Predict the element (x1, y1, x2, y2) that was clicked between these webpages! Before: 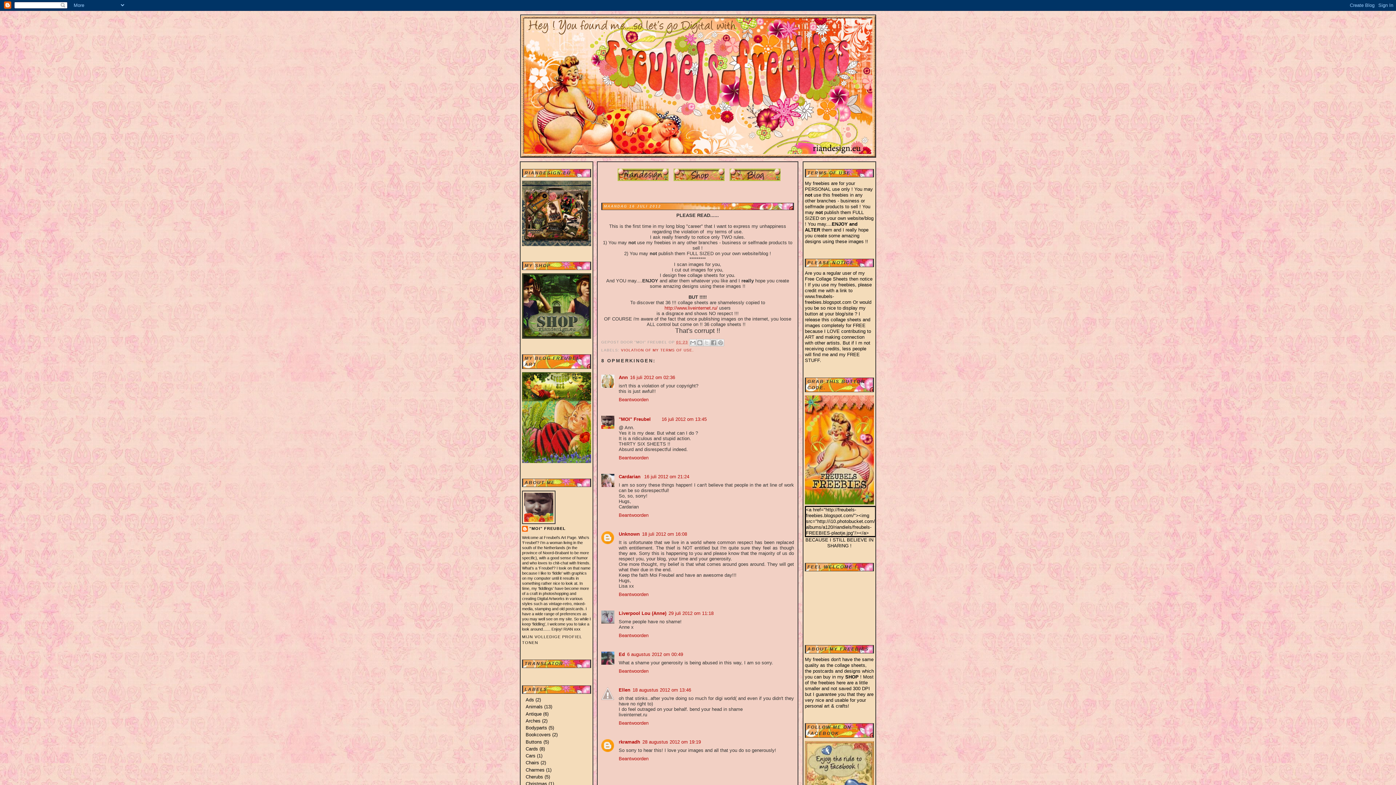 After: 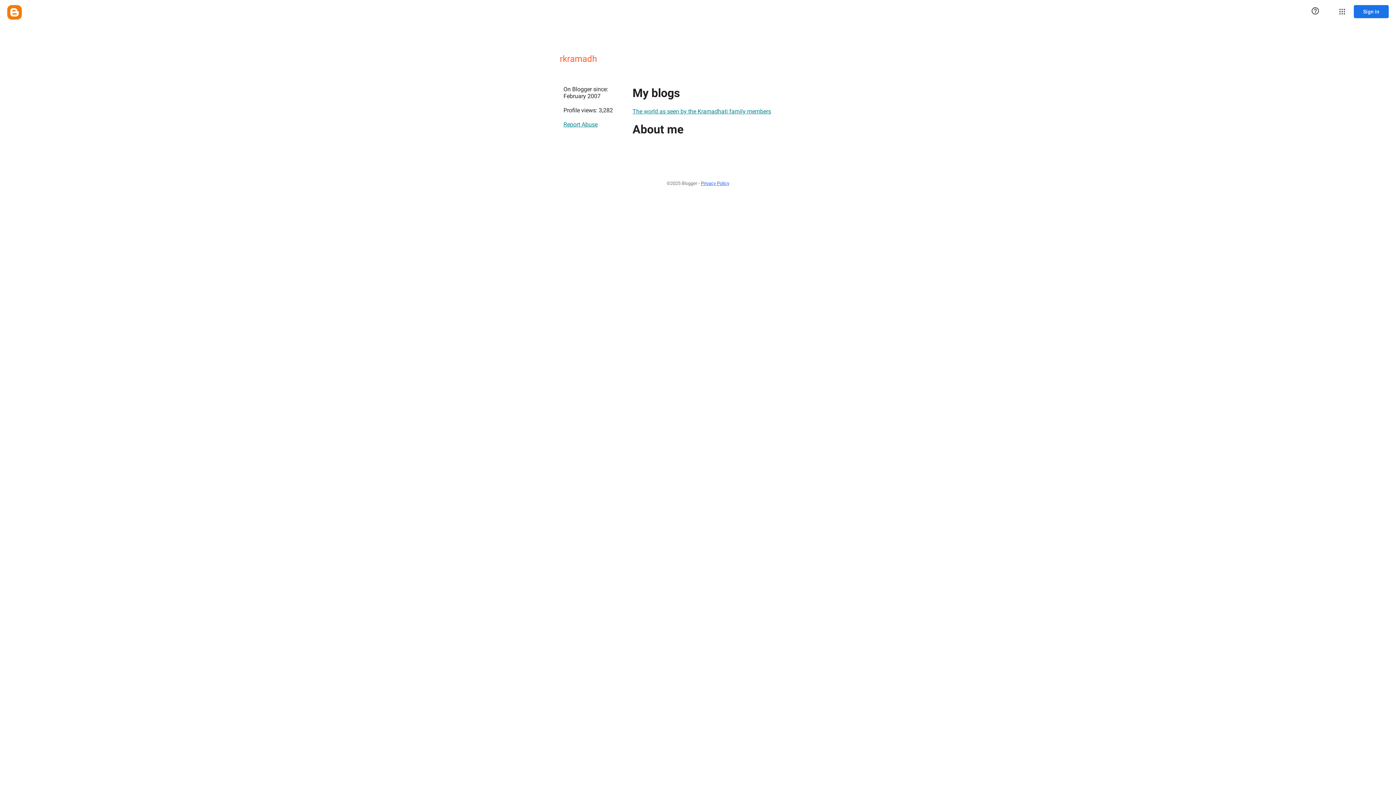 Action: label: rkramadh bbox: (618, 739, 640, 745)